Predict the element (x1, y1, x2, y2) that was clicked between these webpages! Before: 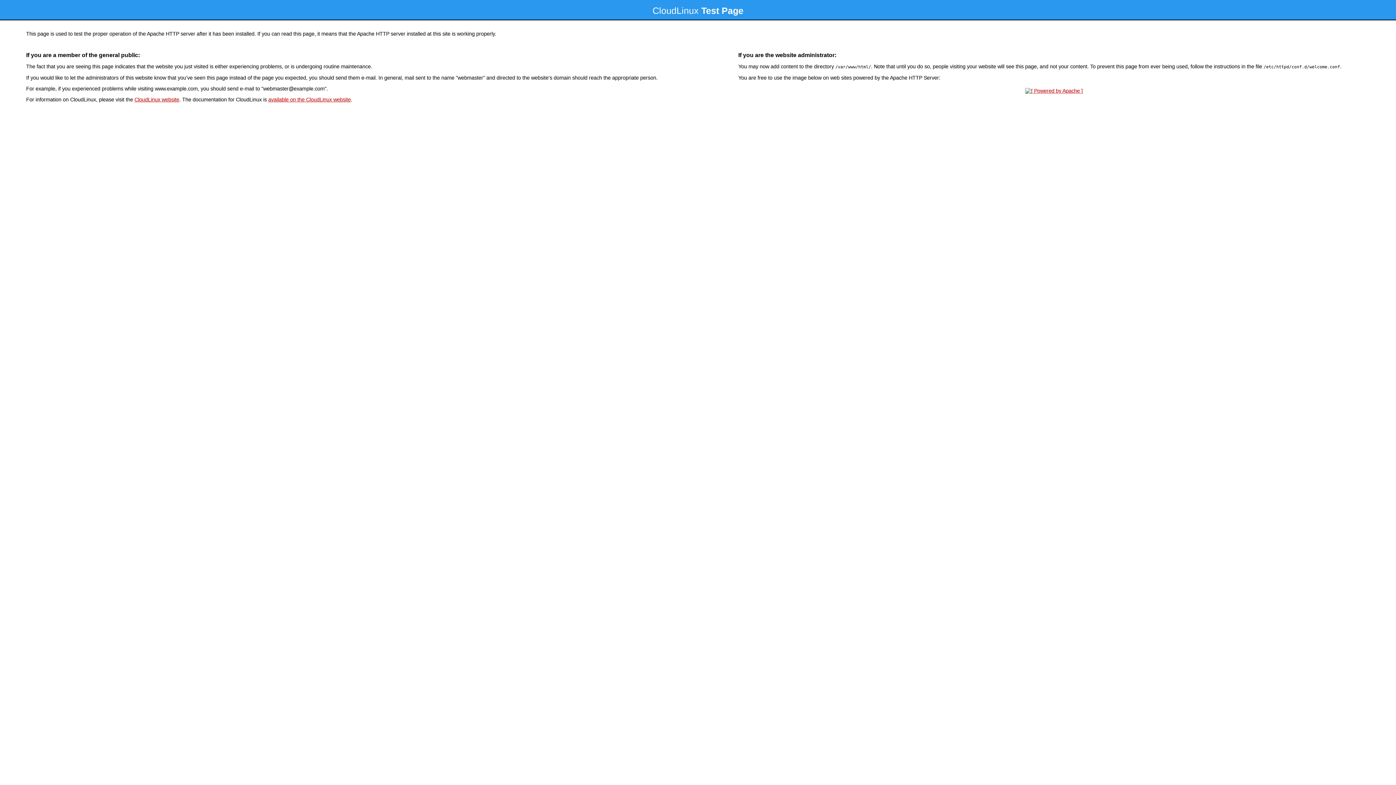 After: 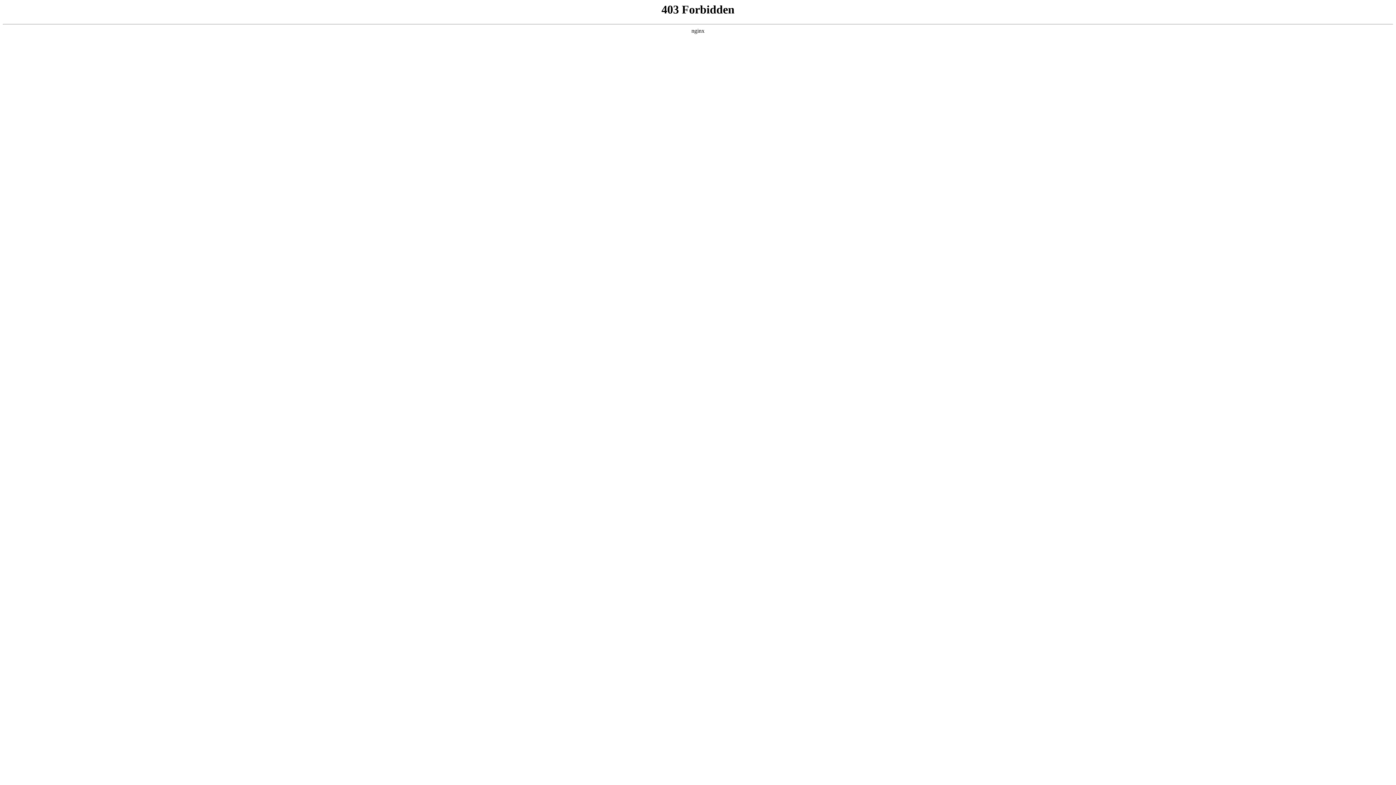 Action: bbox: (134, 96, 179, 102) label: CloudLinux website